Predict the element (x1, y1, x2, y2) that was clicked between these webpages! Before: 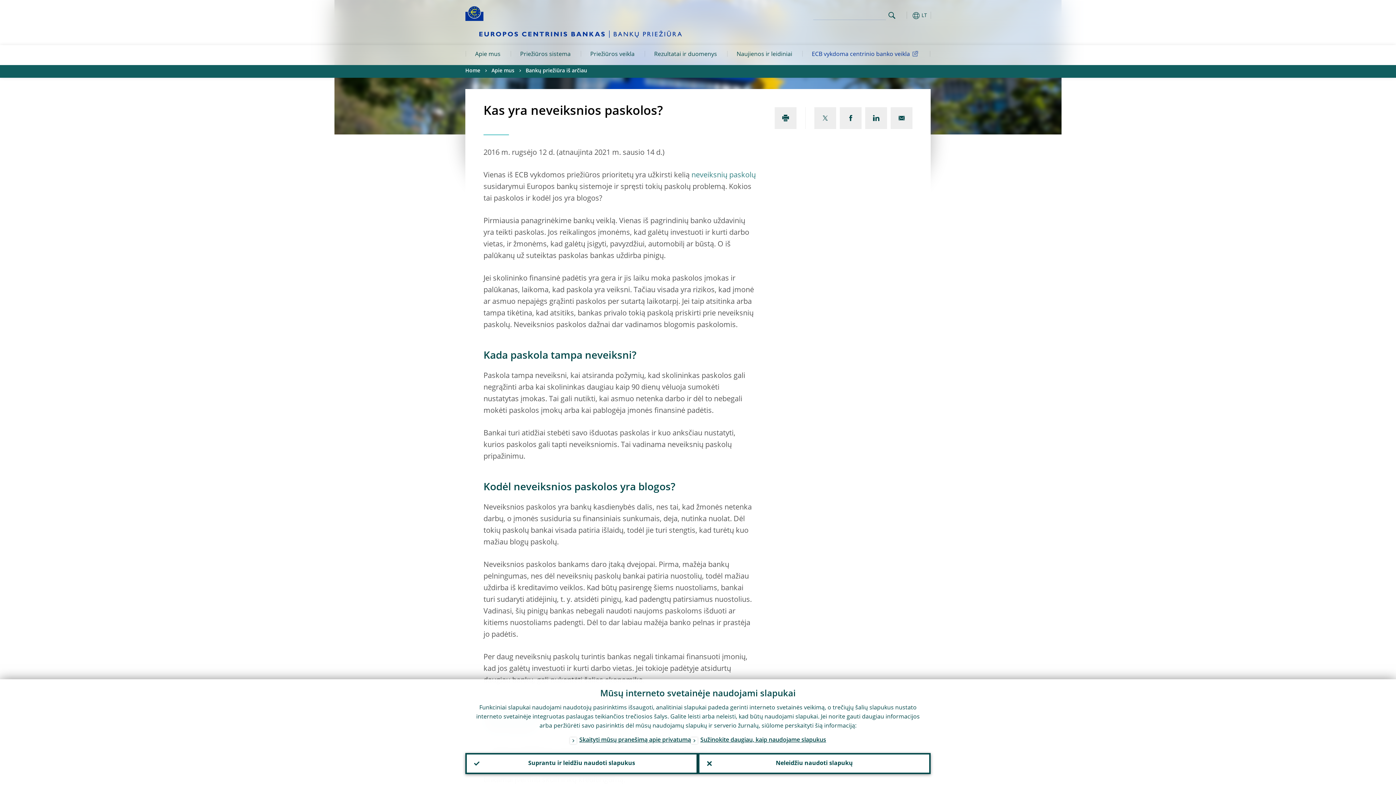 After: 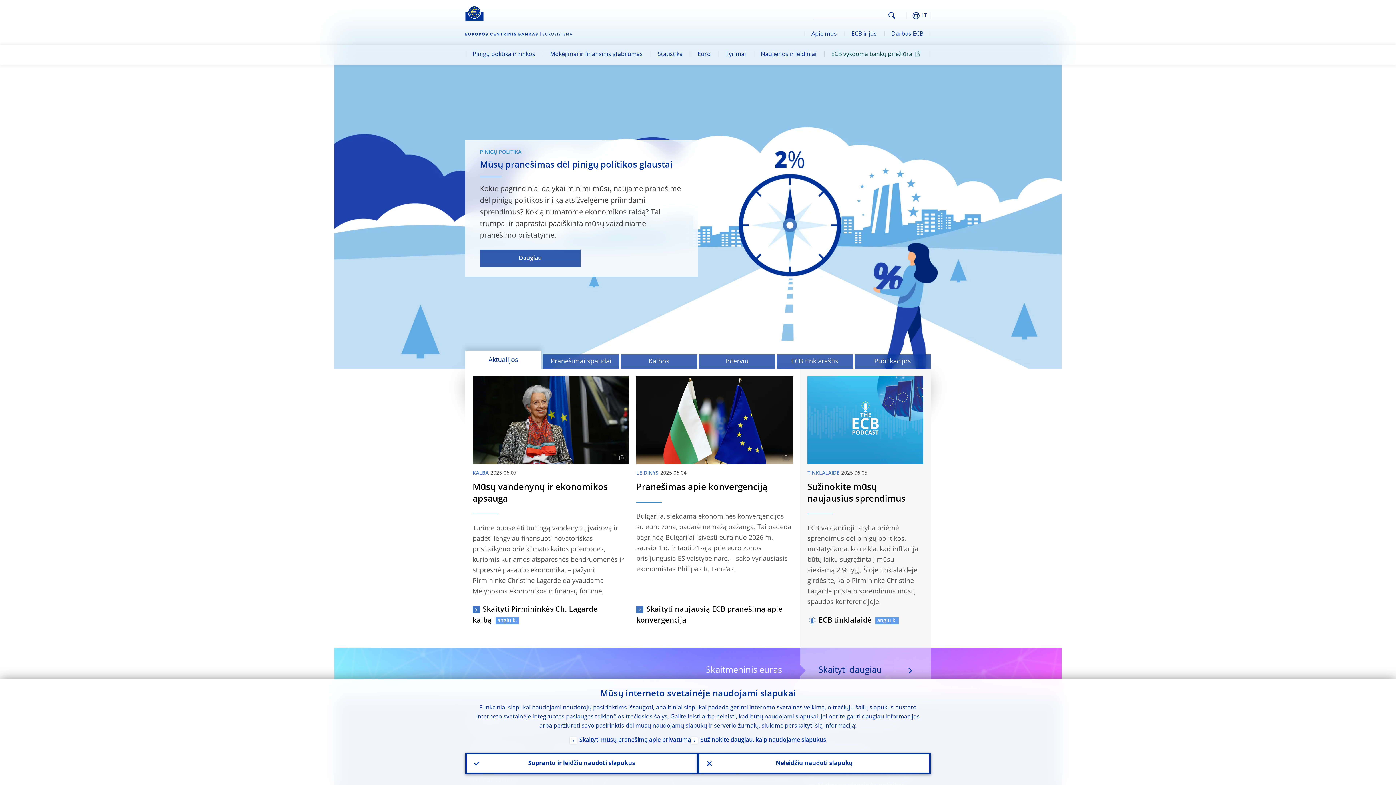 Action: label: ECB vykdoma centrinio banko veikla bbox: (802, 45, 930, 65)